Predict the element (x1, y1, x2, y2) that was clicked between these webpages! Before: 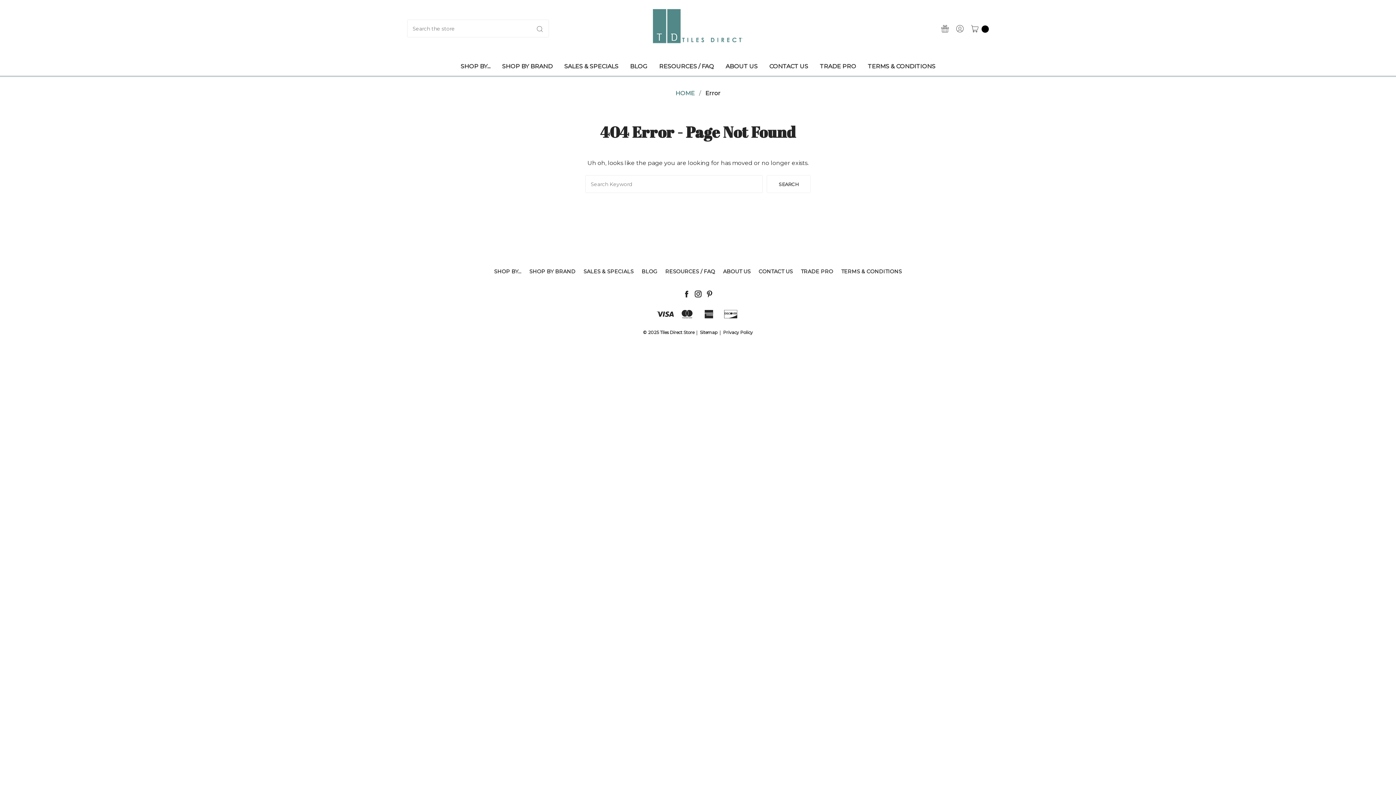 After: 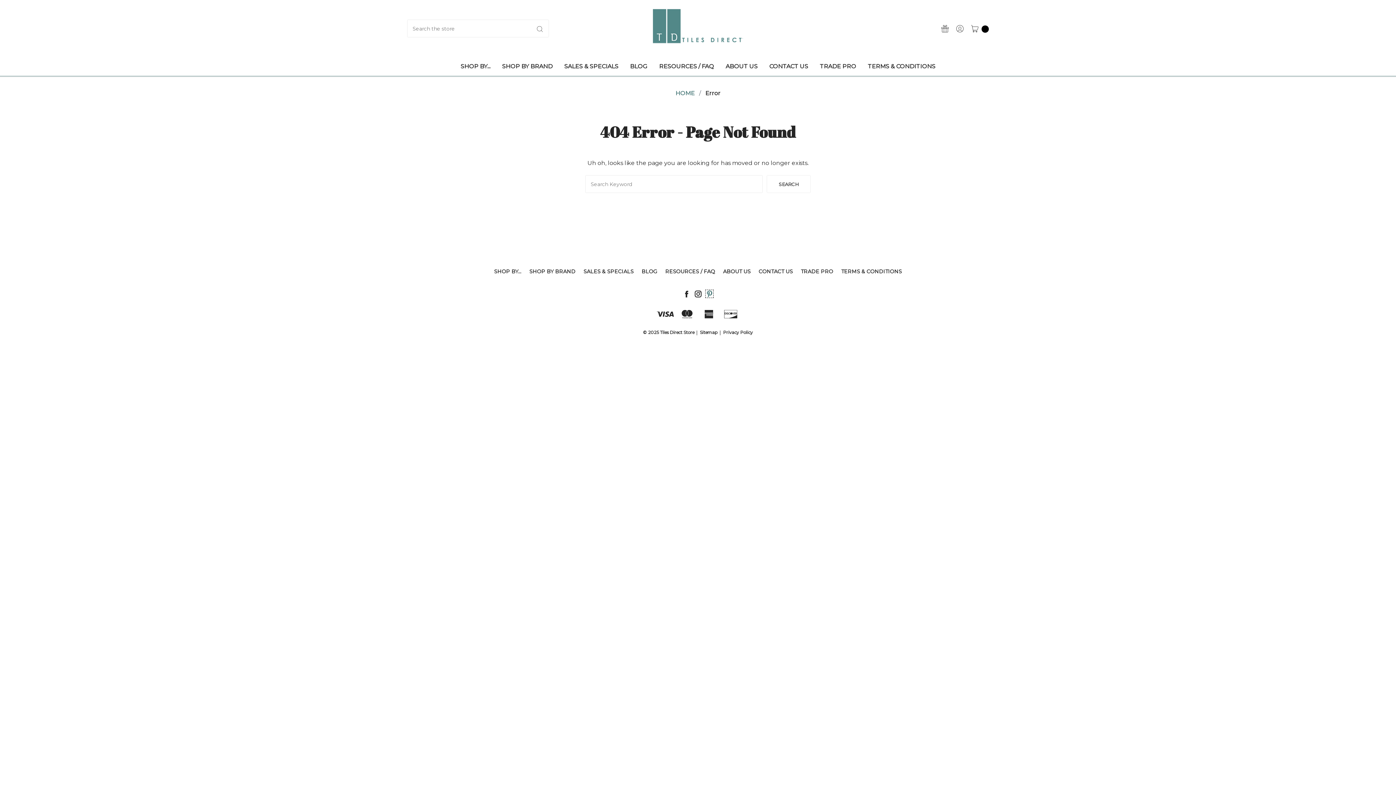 Action: label: Pinterest bbox: (705, 290, 713, 297)